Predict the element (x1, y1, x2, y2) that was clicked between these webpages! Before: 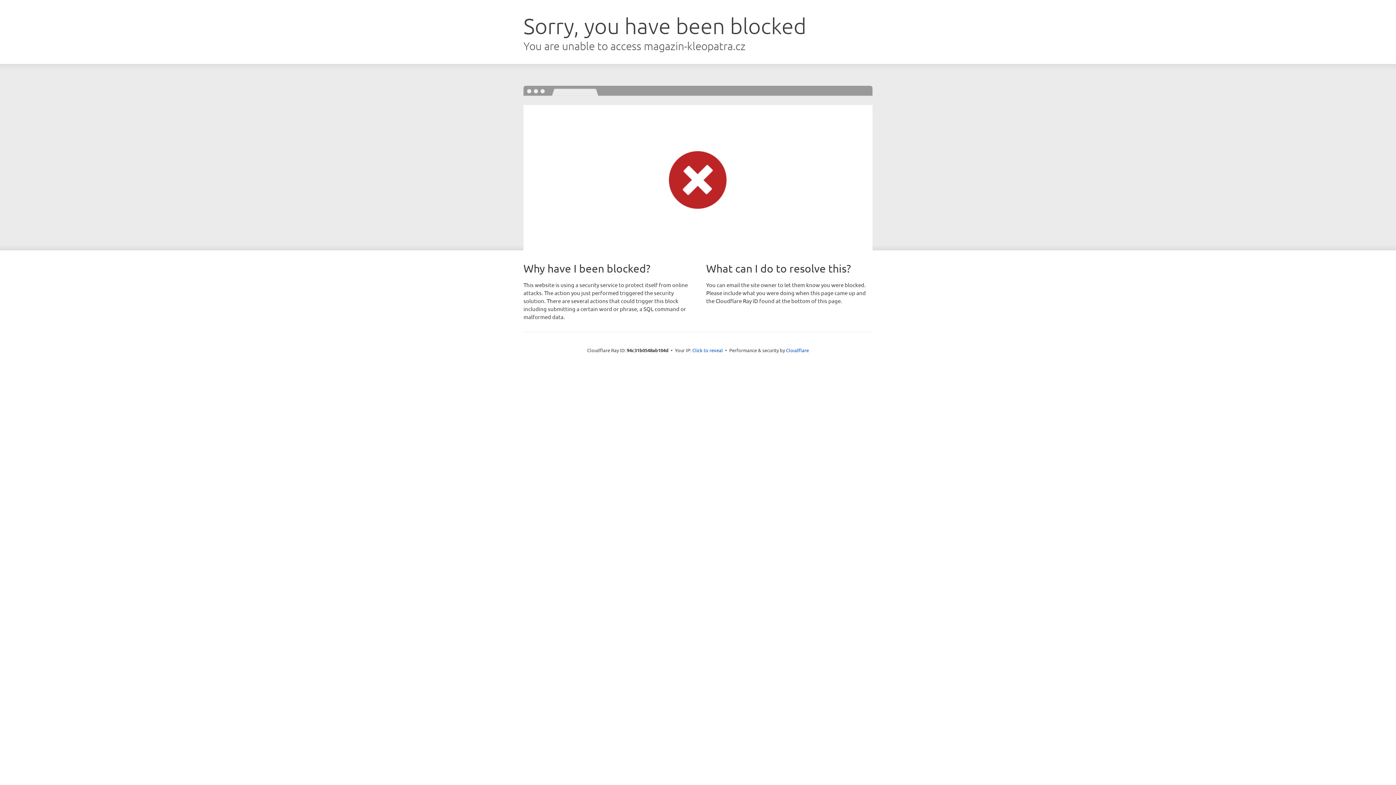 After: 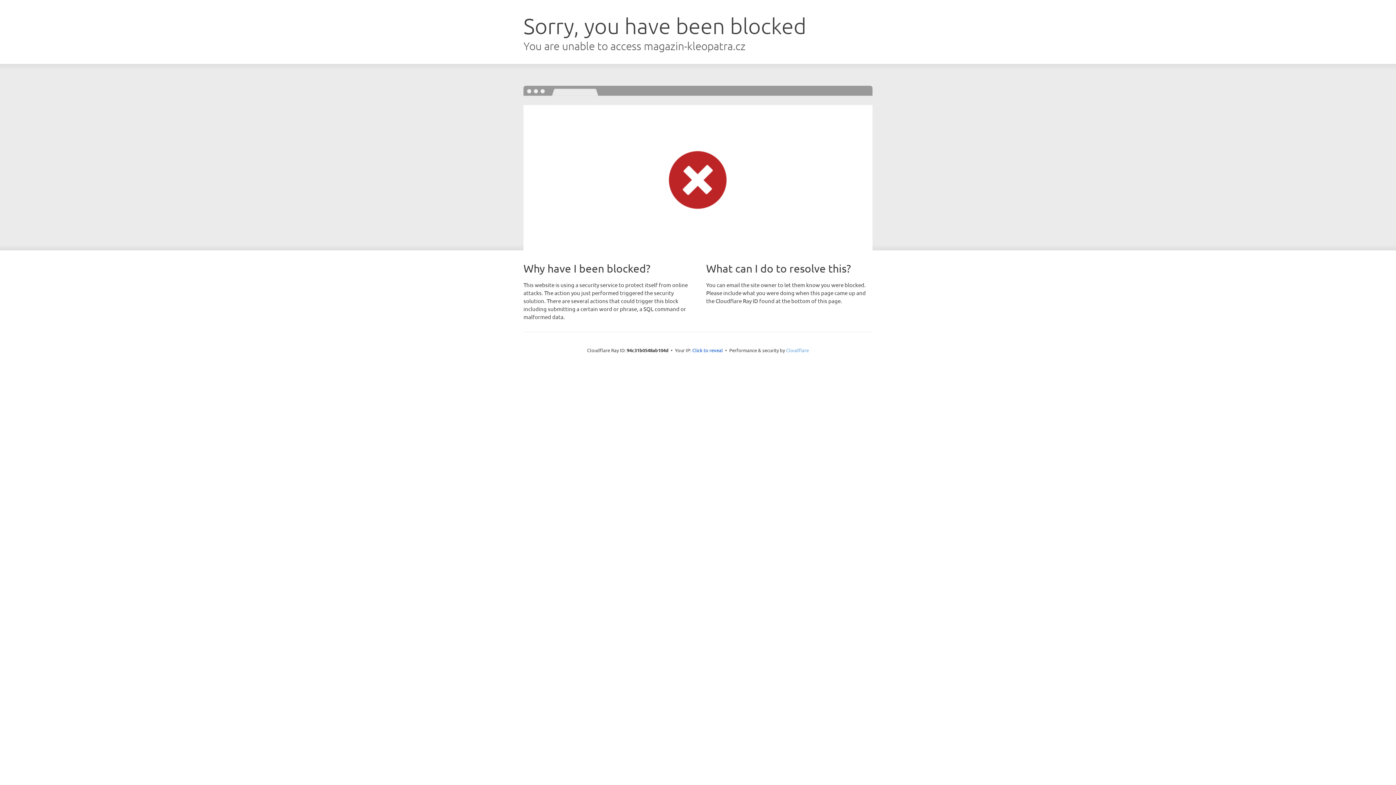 Action: label: Cloudflare bbox: (786, 347, 809, 353)